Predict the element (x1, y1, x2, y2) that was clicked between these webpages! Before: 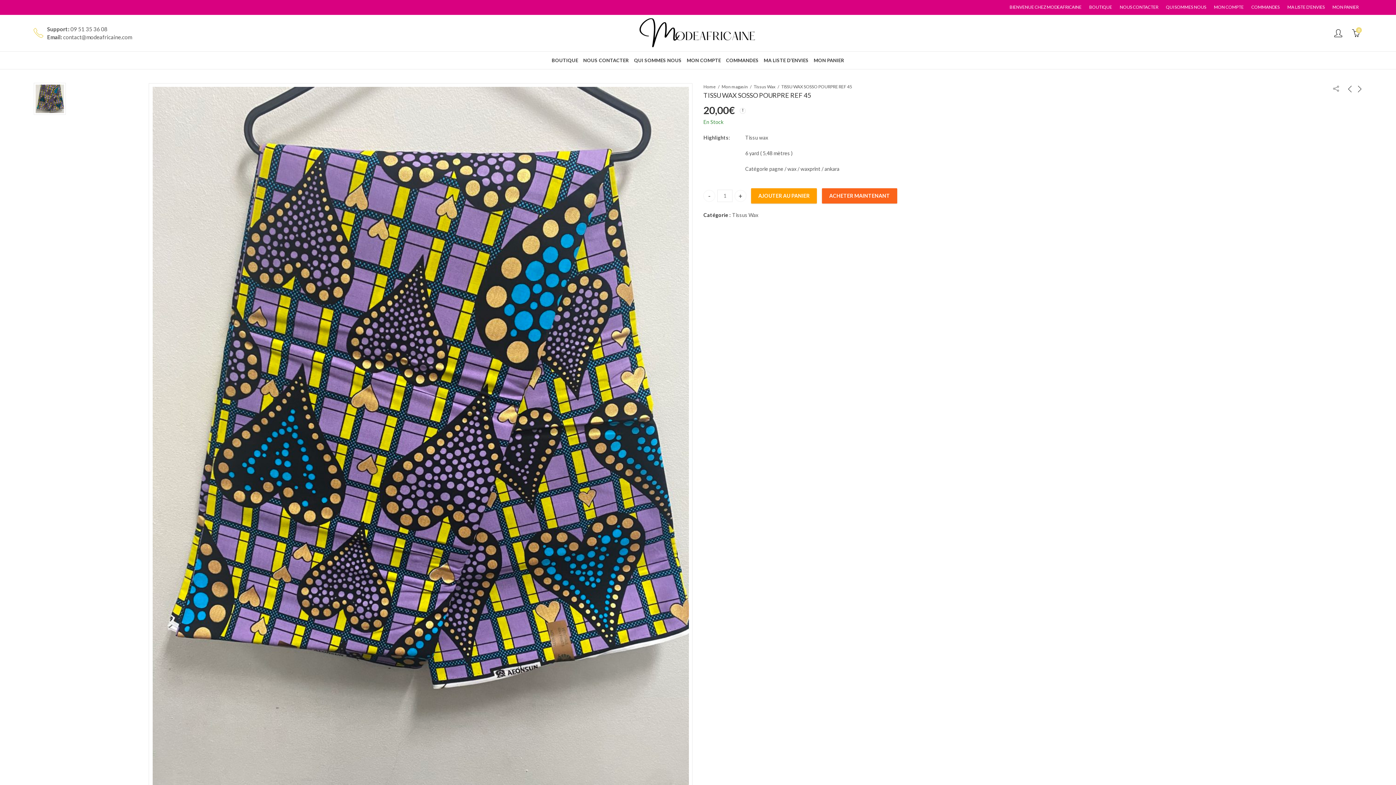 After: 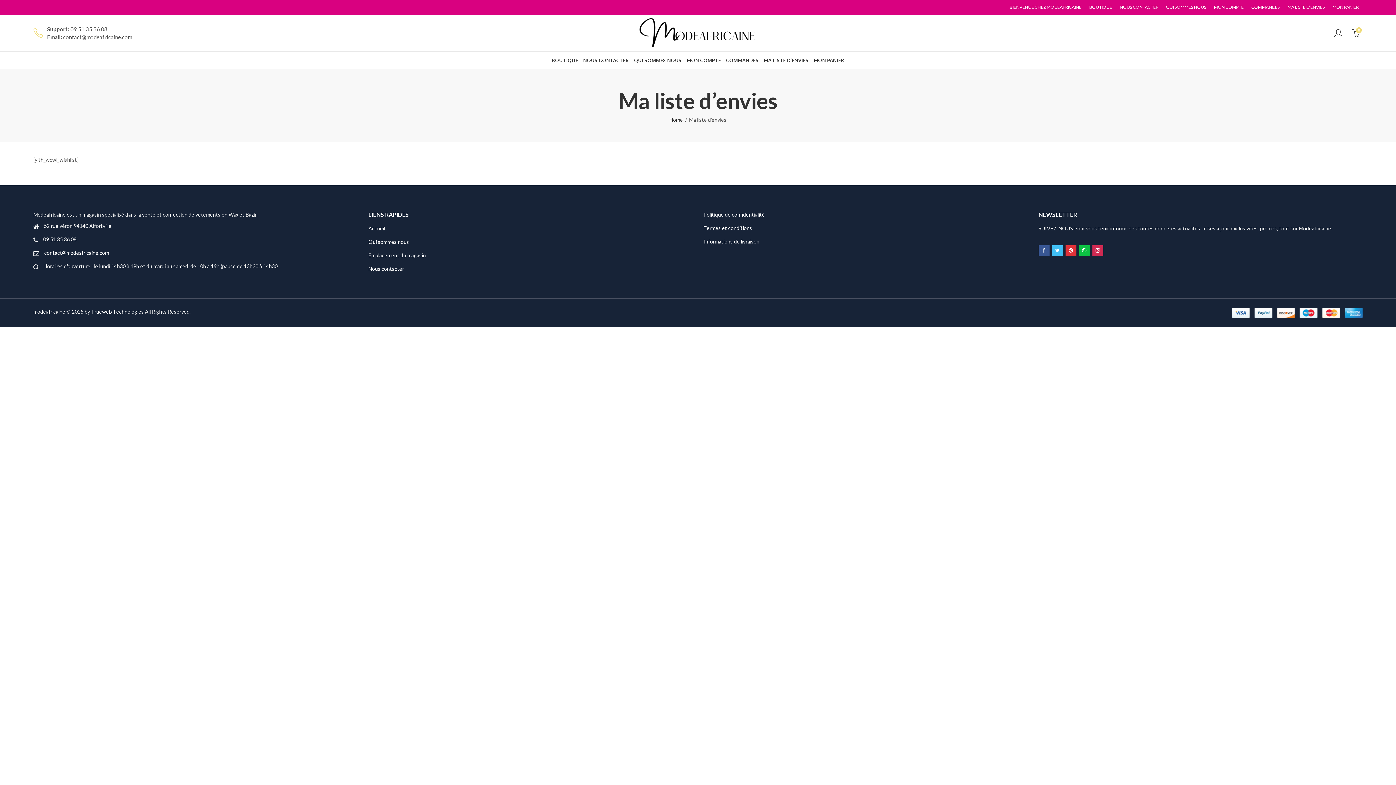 Action: bbox: (761, 51, 811, 69) label: MA LISTE D’ENVIES